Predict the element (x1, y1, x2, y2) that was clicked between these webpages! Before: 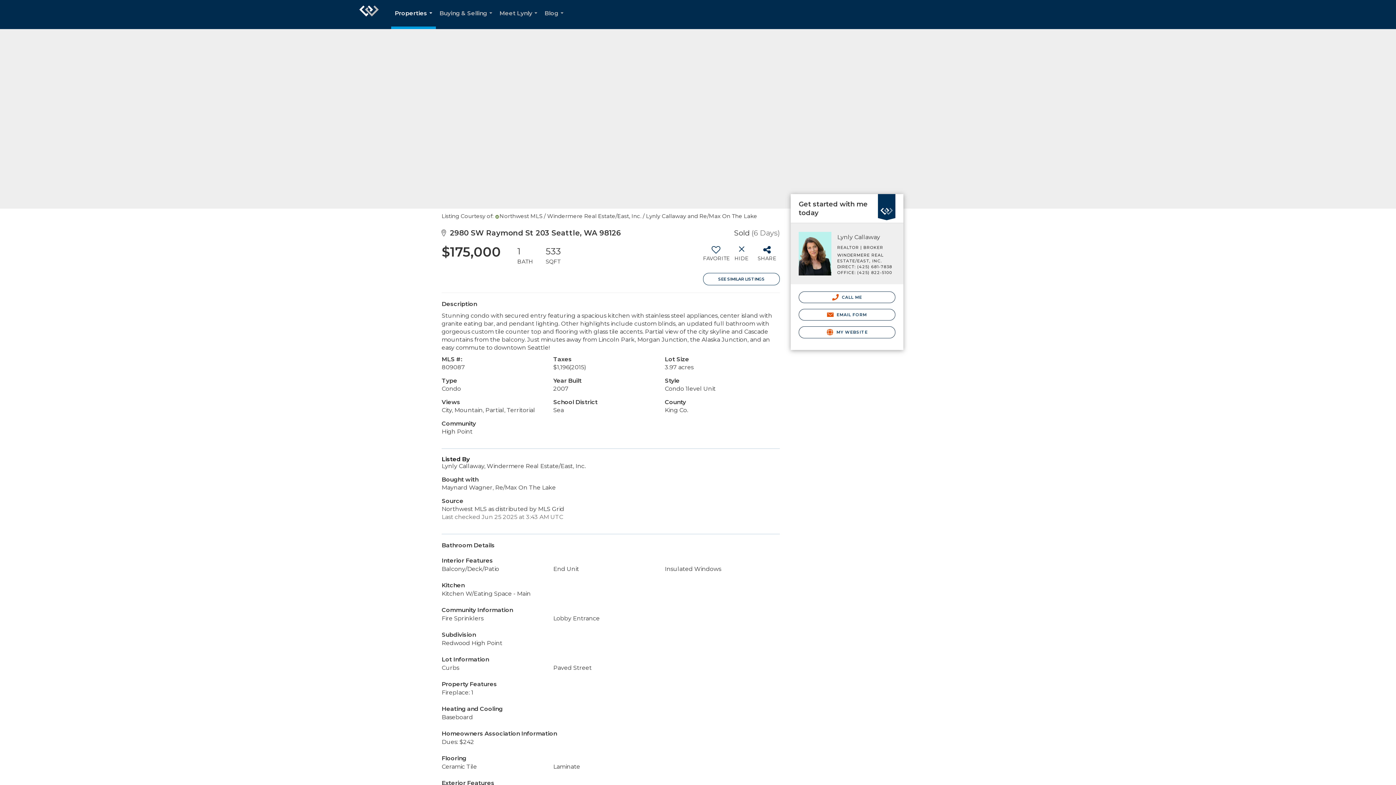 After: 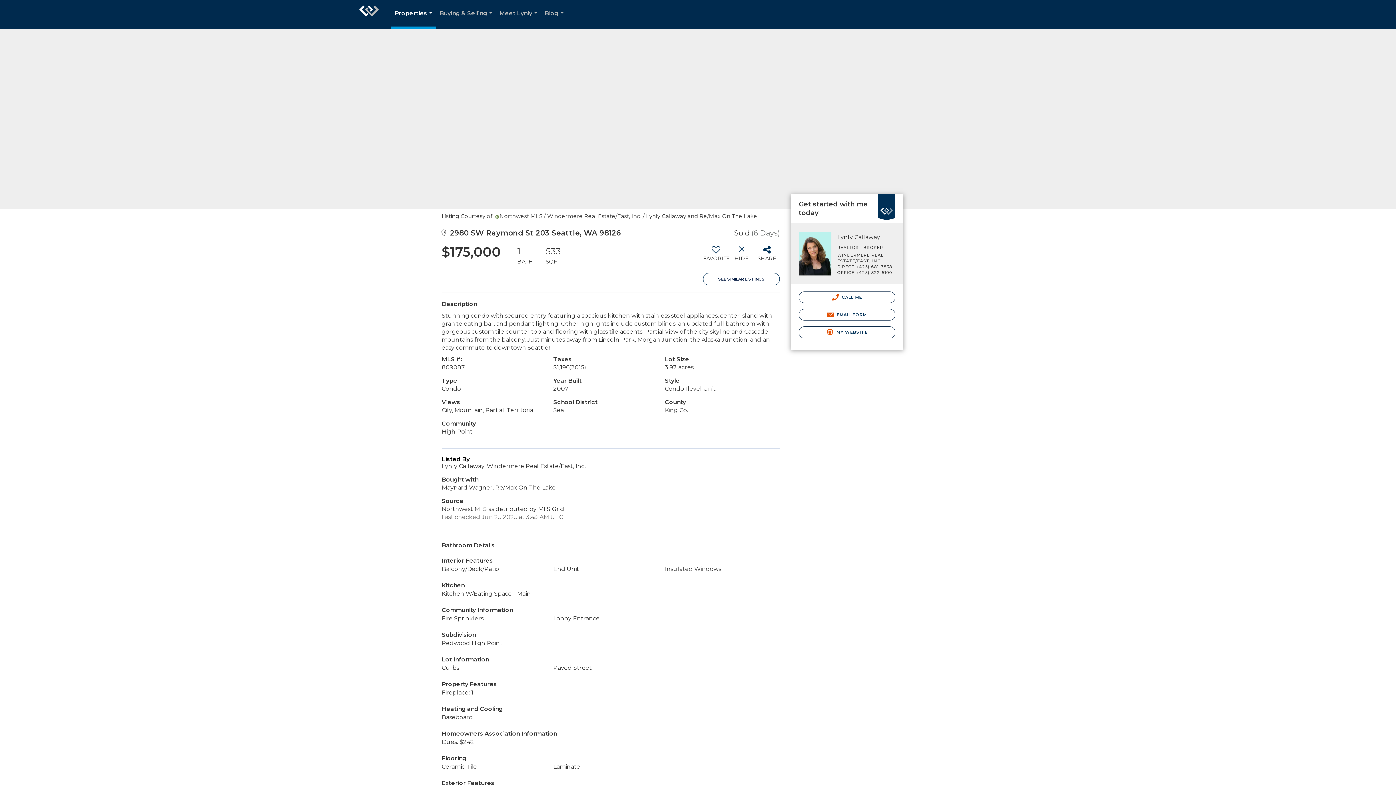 Action: label: SEE SIMILAR LISTINGS bbox: (703, 273, 780, 285)